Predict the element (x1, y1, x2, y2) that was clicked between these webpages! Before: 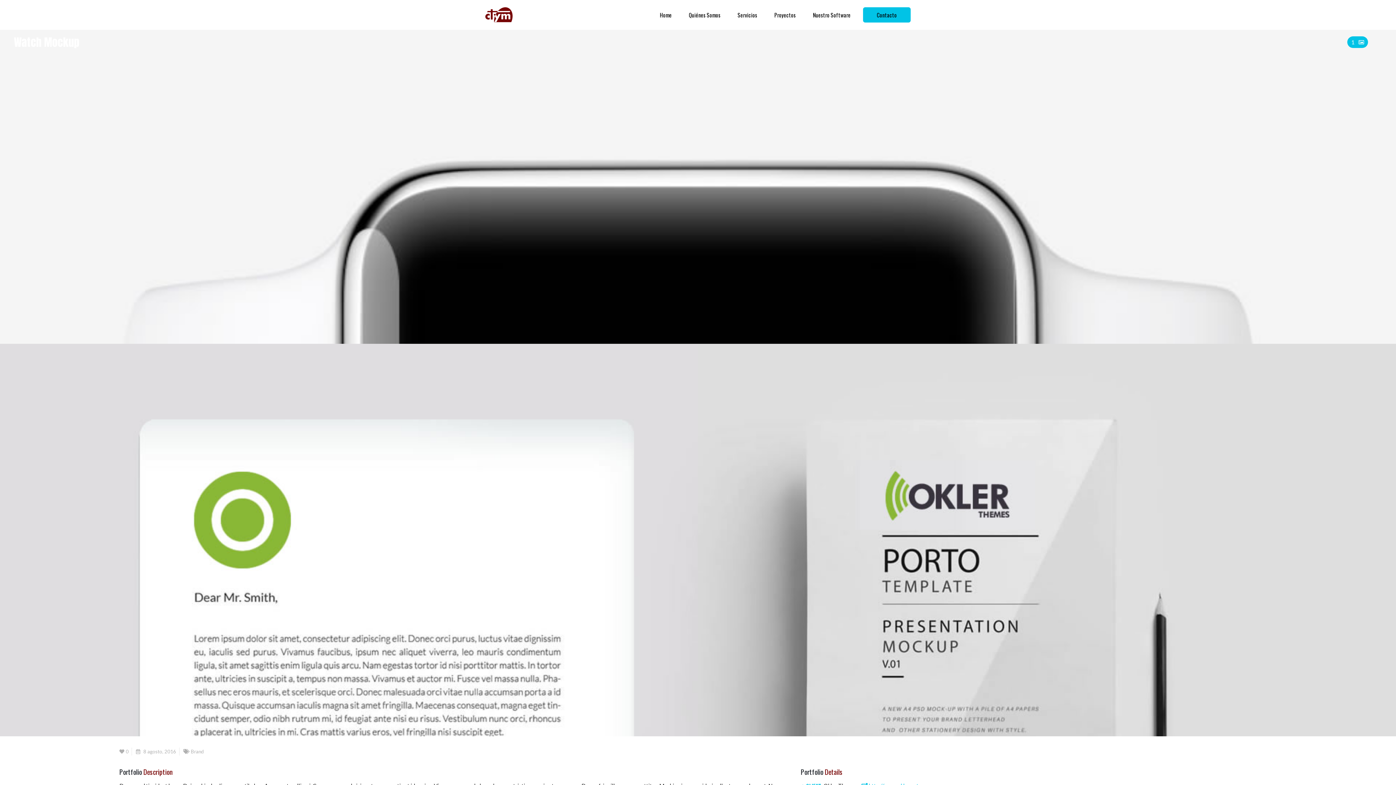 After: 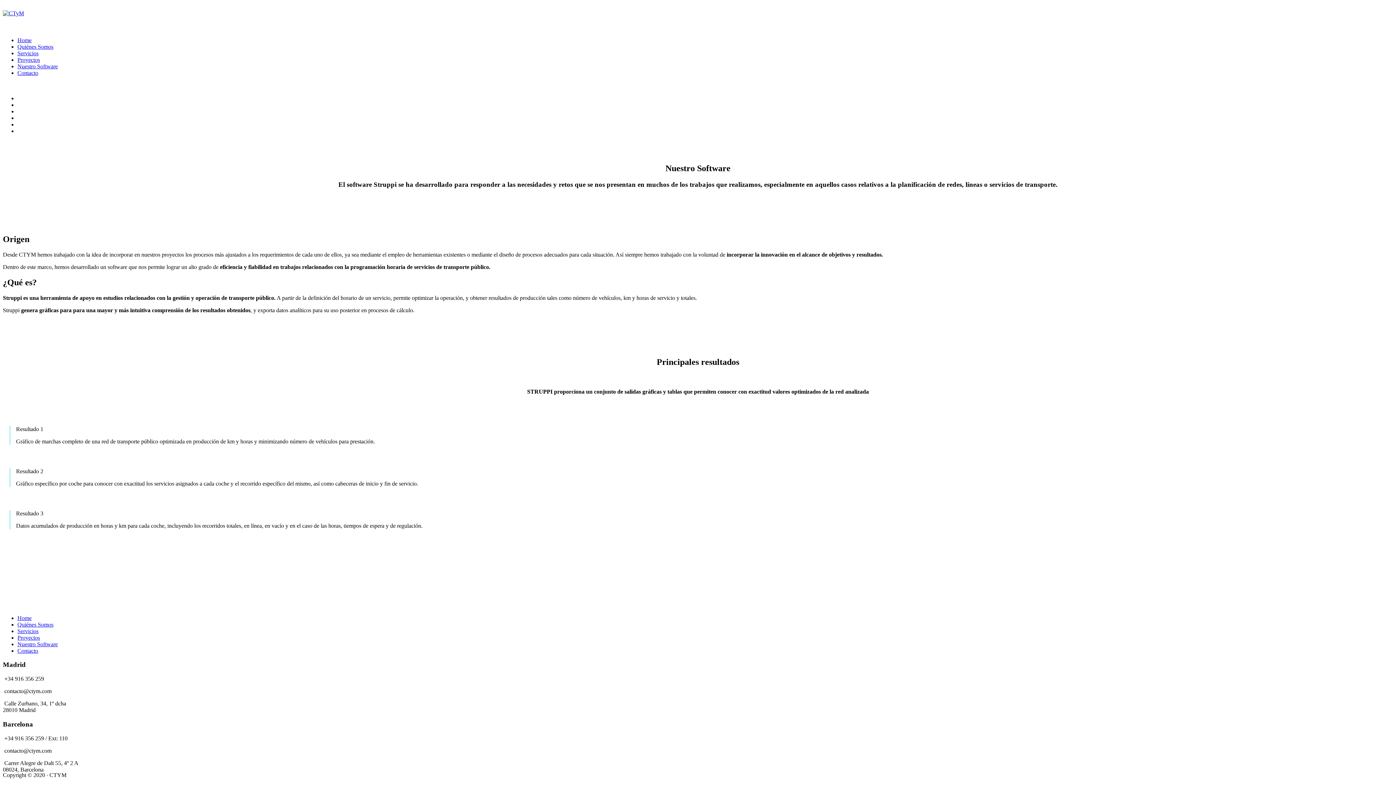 Action: label: Nuestro Software bbox: (808, 7, 855, 22)